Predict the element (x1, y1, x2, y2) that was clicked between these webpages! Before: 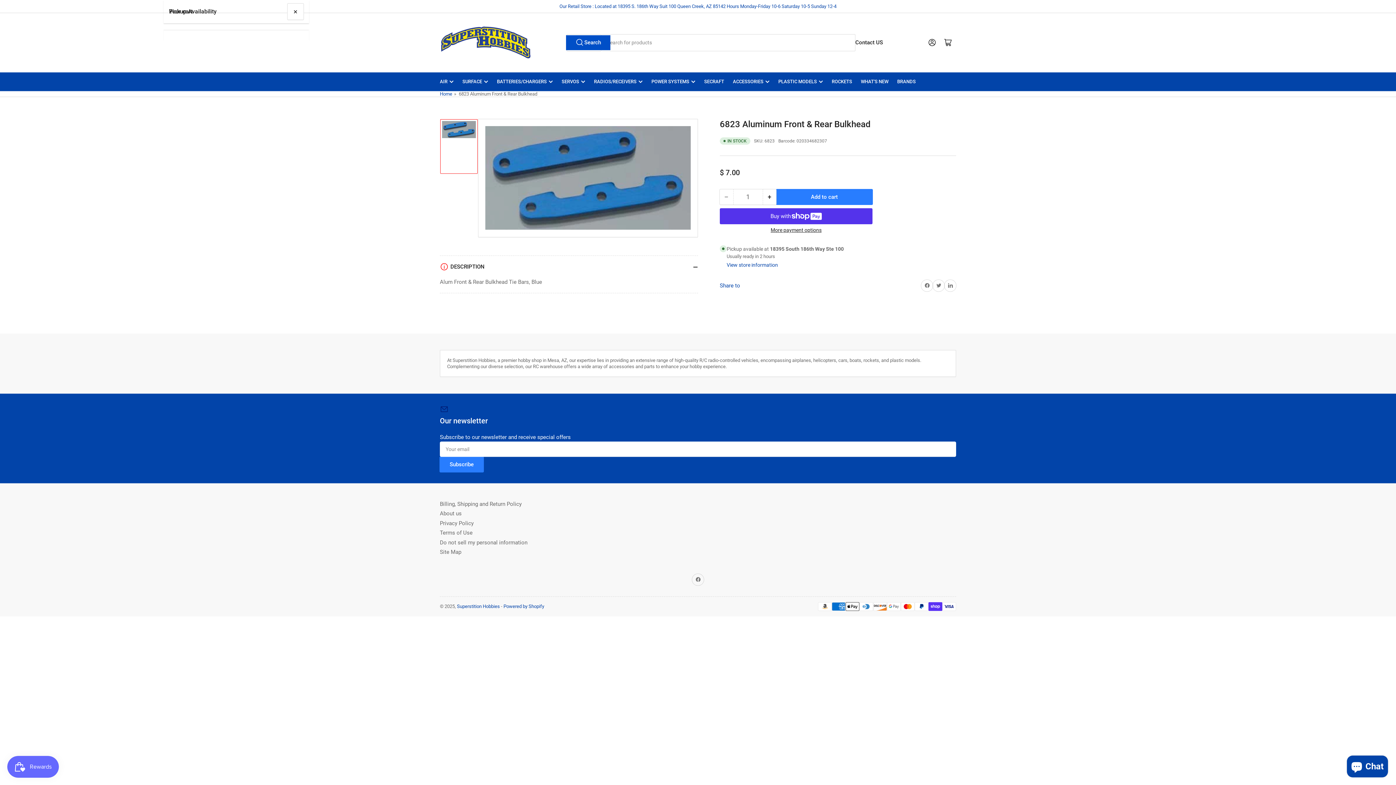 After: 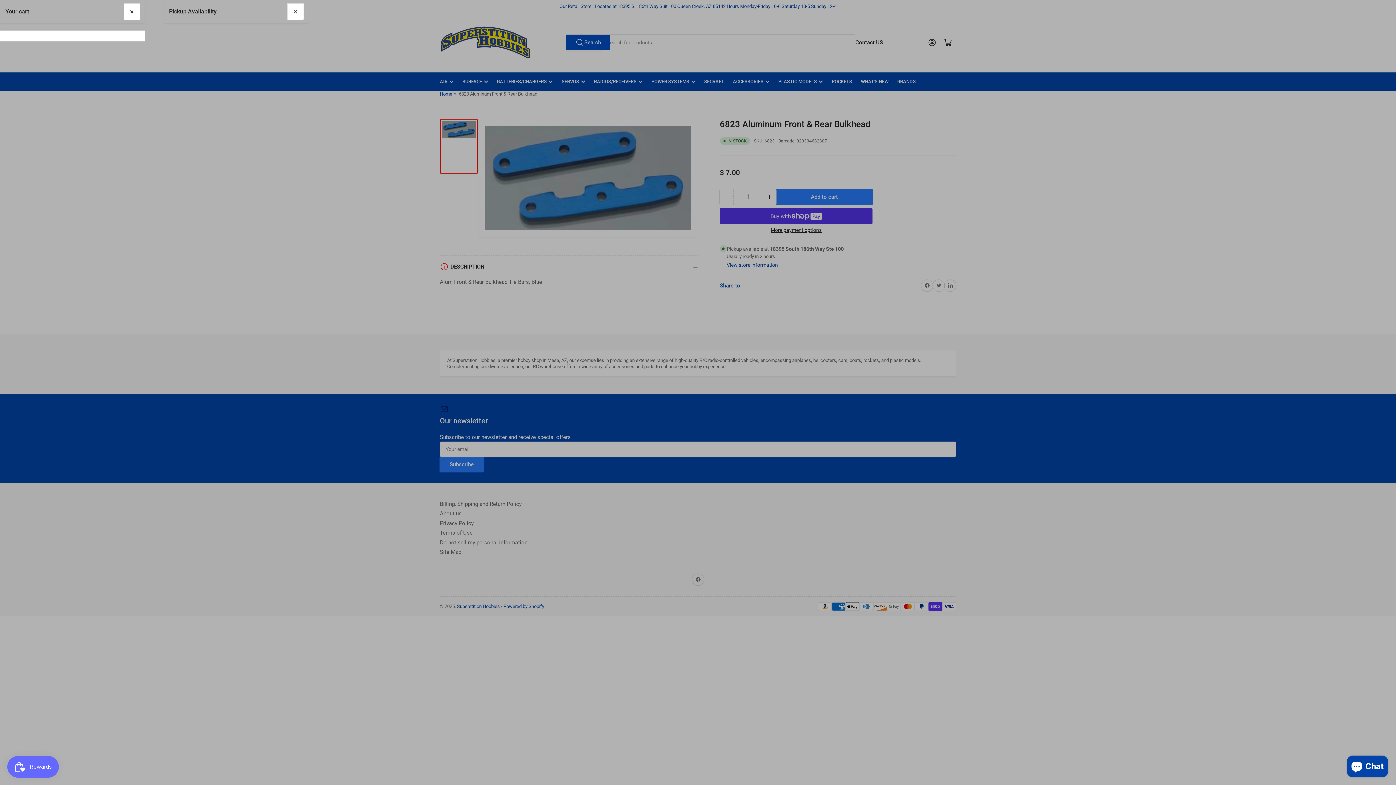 Action: label: Close bbox: (287, 3, 303, 19)